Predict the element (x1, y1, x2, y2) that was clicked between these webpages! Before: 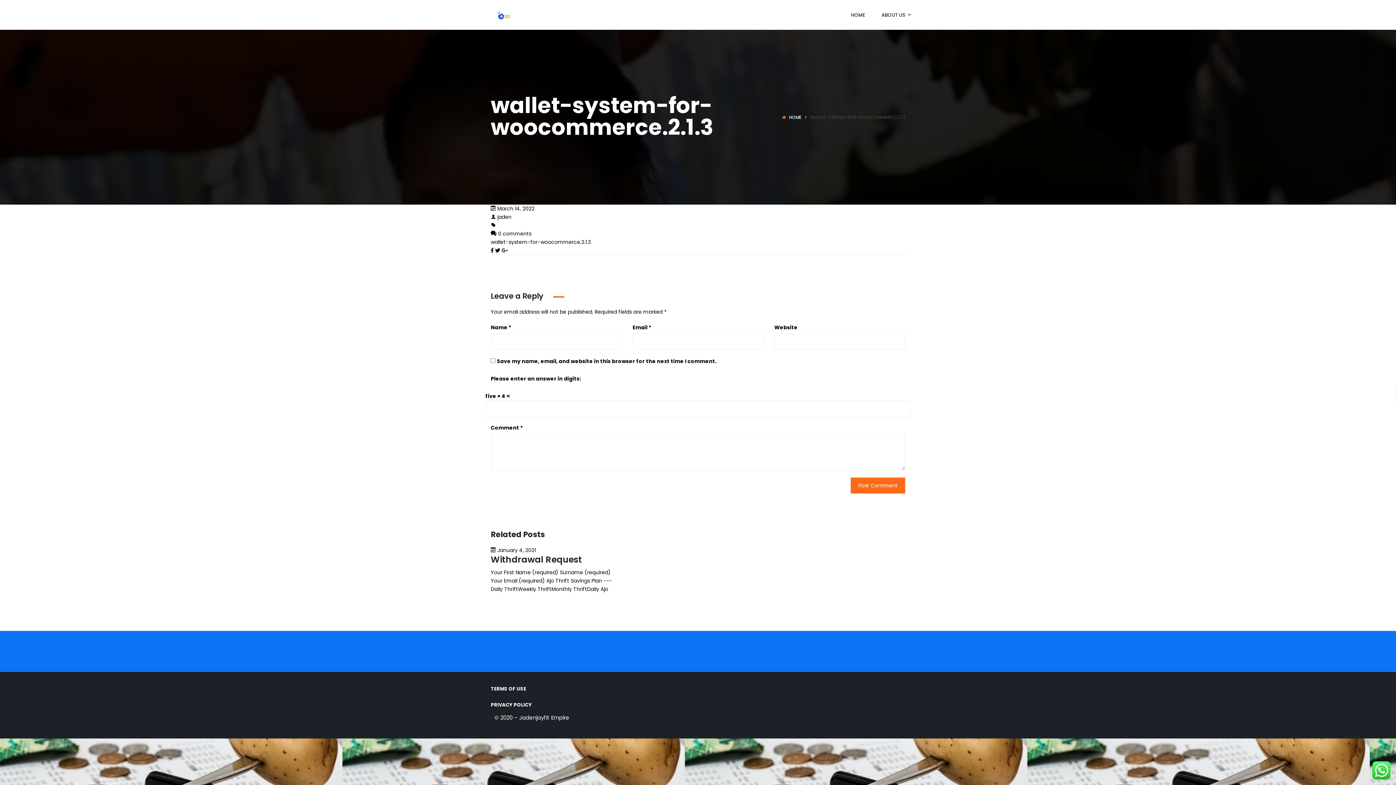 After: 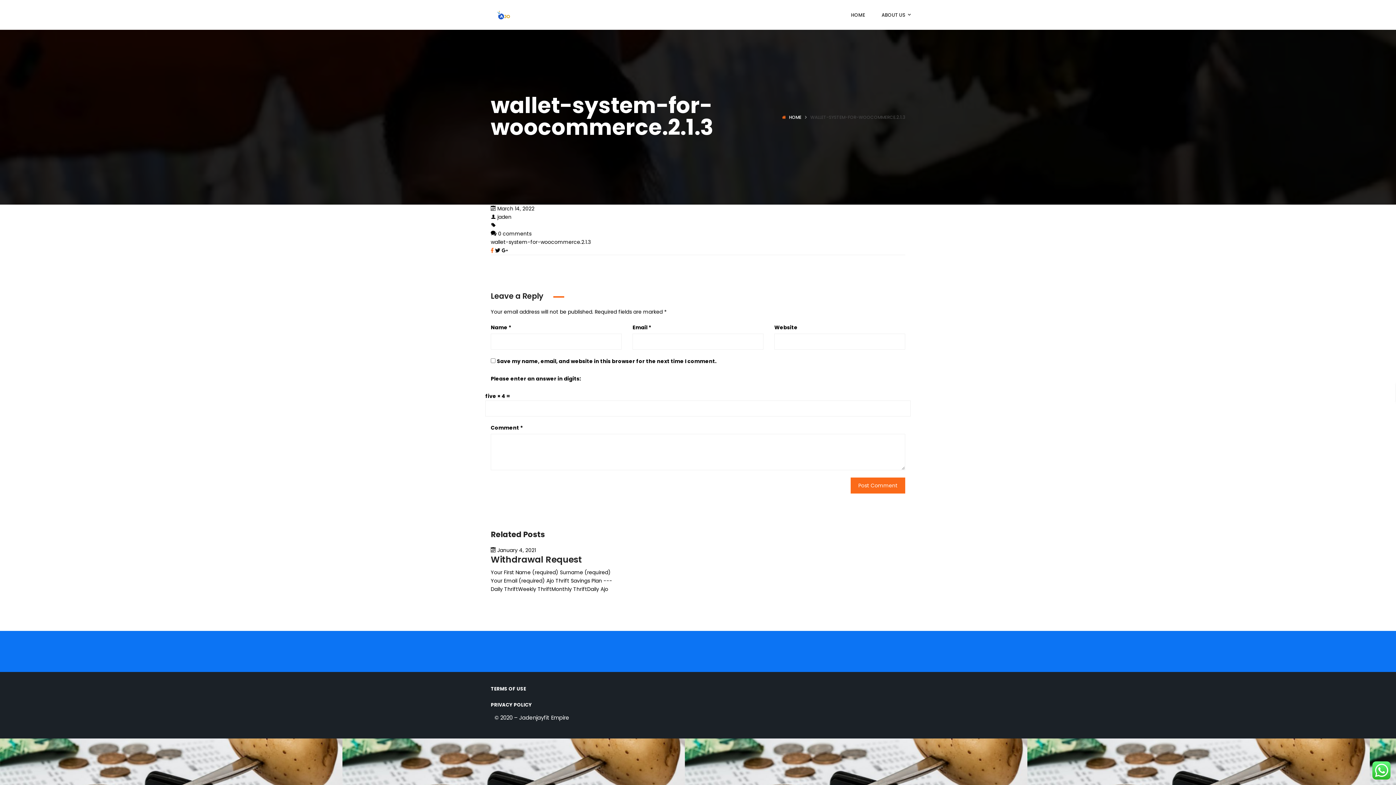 Action: label:   bbox: (490, 246, 495, 254)